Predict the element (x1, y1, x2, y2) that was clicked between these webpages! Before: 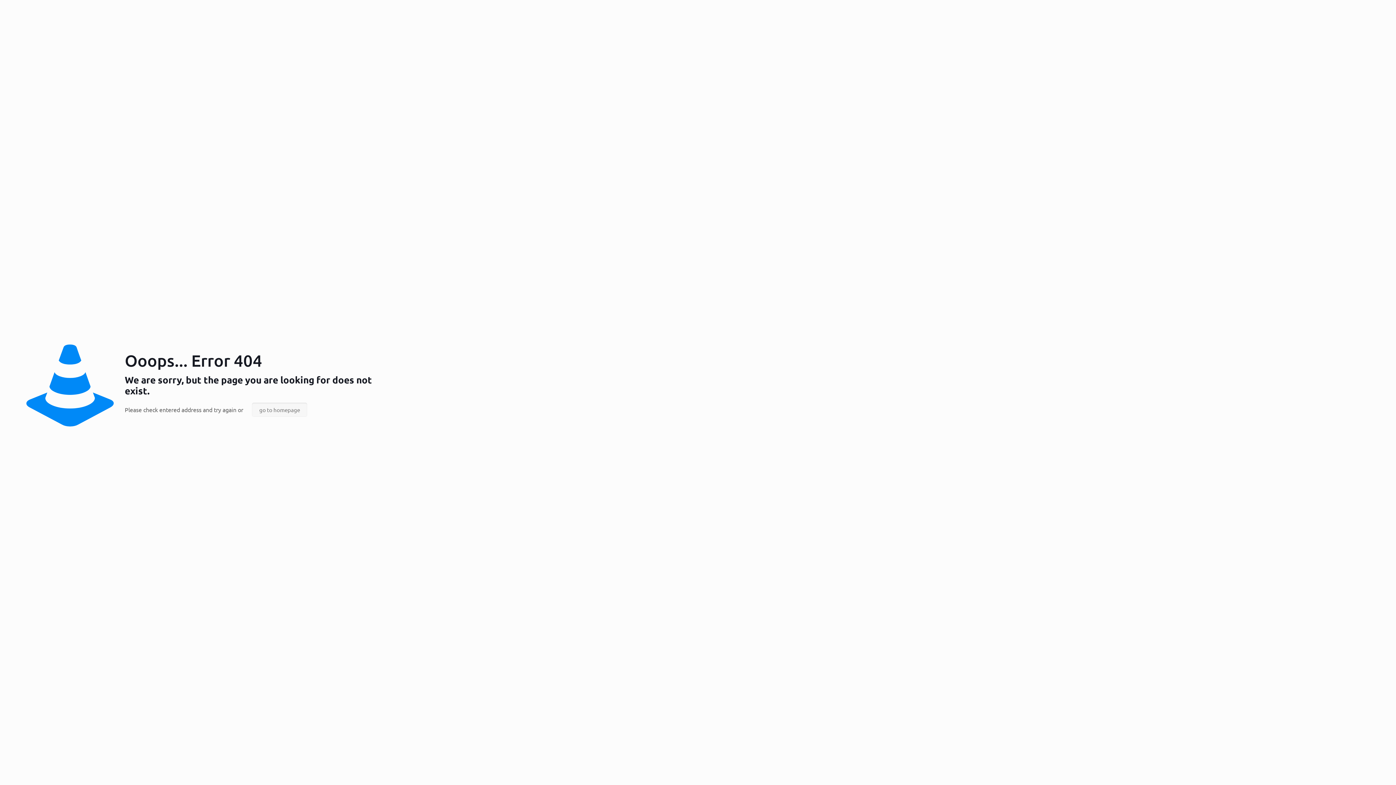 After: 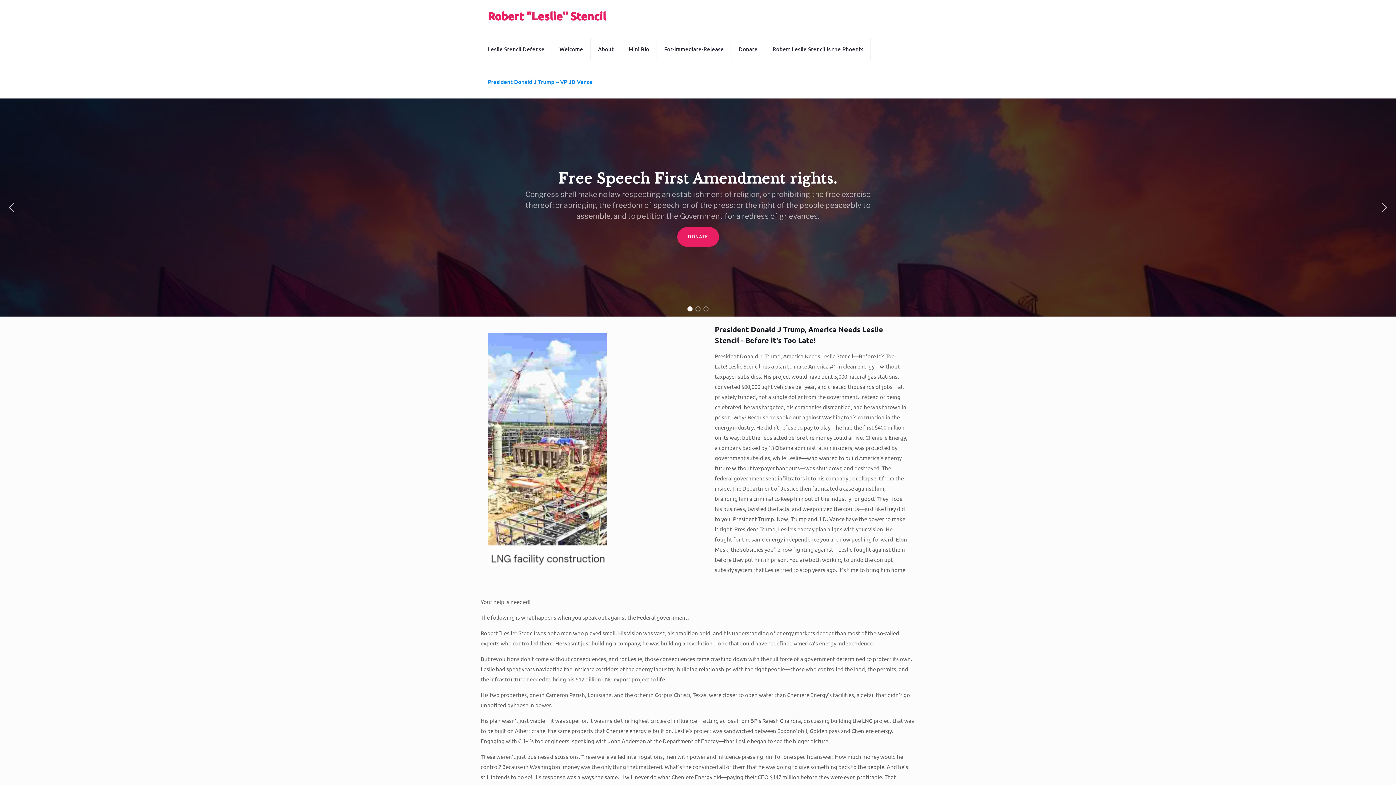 Action: bbox: (252, 402, 307, 417) label: go to homepage